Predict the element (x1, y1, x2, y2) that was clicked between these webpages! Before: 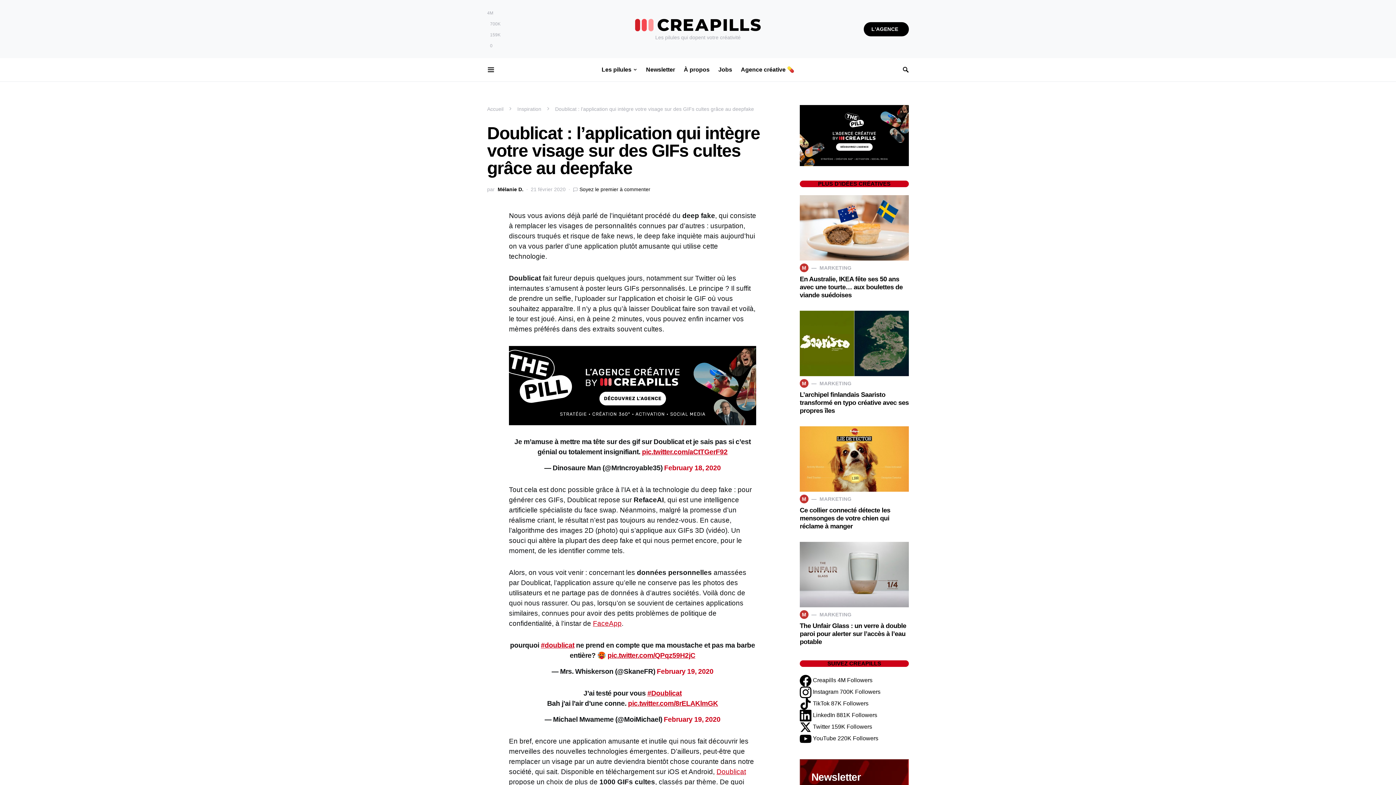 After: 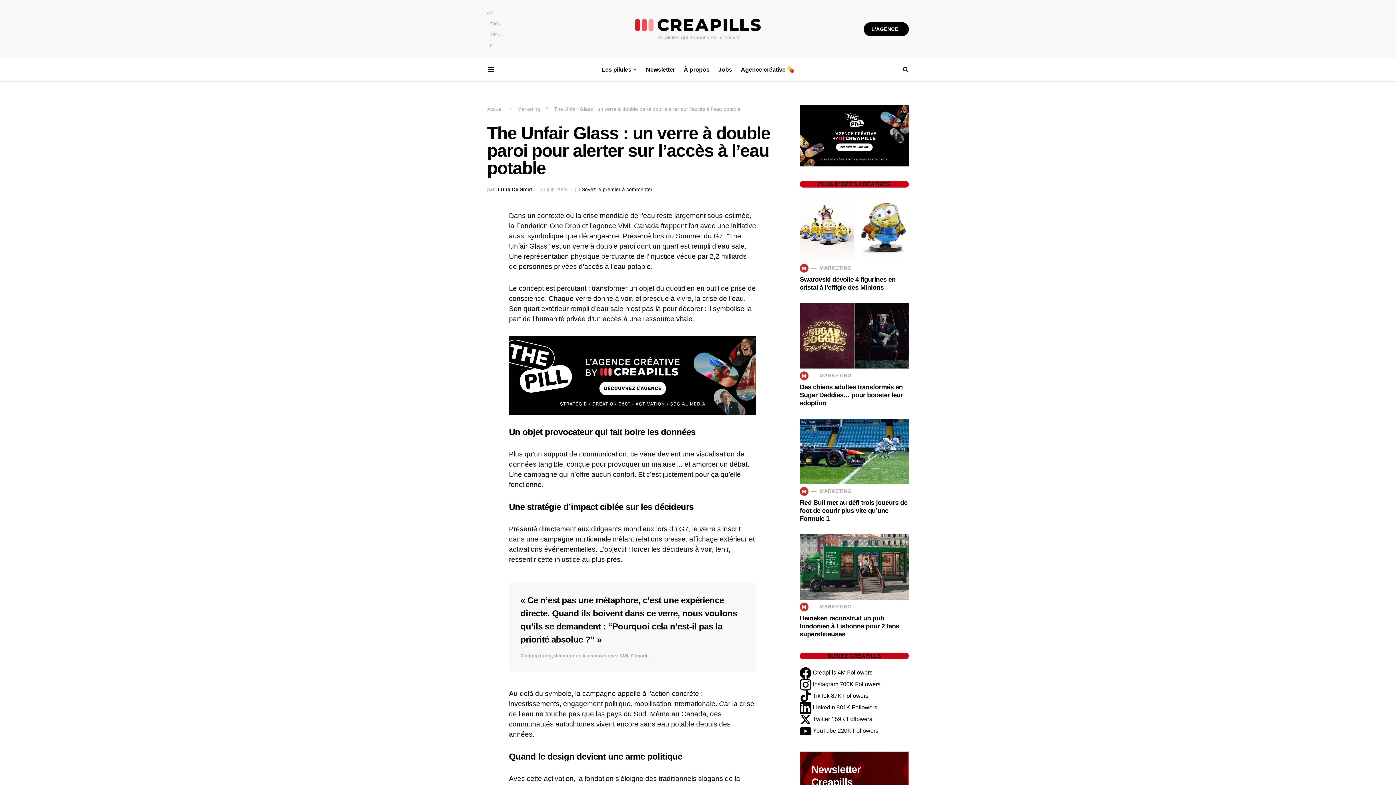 Action: bbox: (800, 622, 906, 646) label: The Unfair Glass : un verre à double paroi pour alerter sur l’accès à l’eau potable